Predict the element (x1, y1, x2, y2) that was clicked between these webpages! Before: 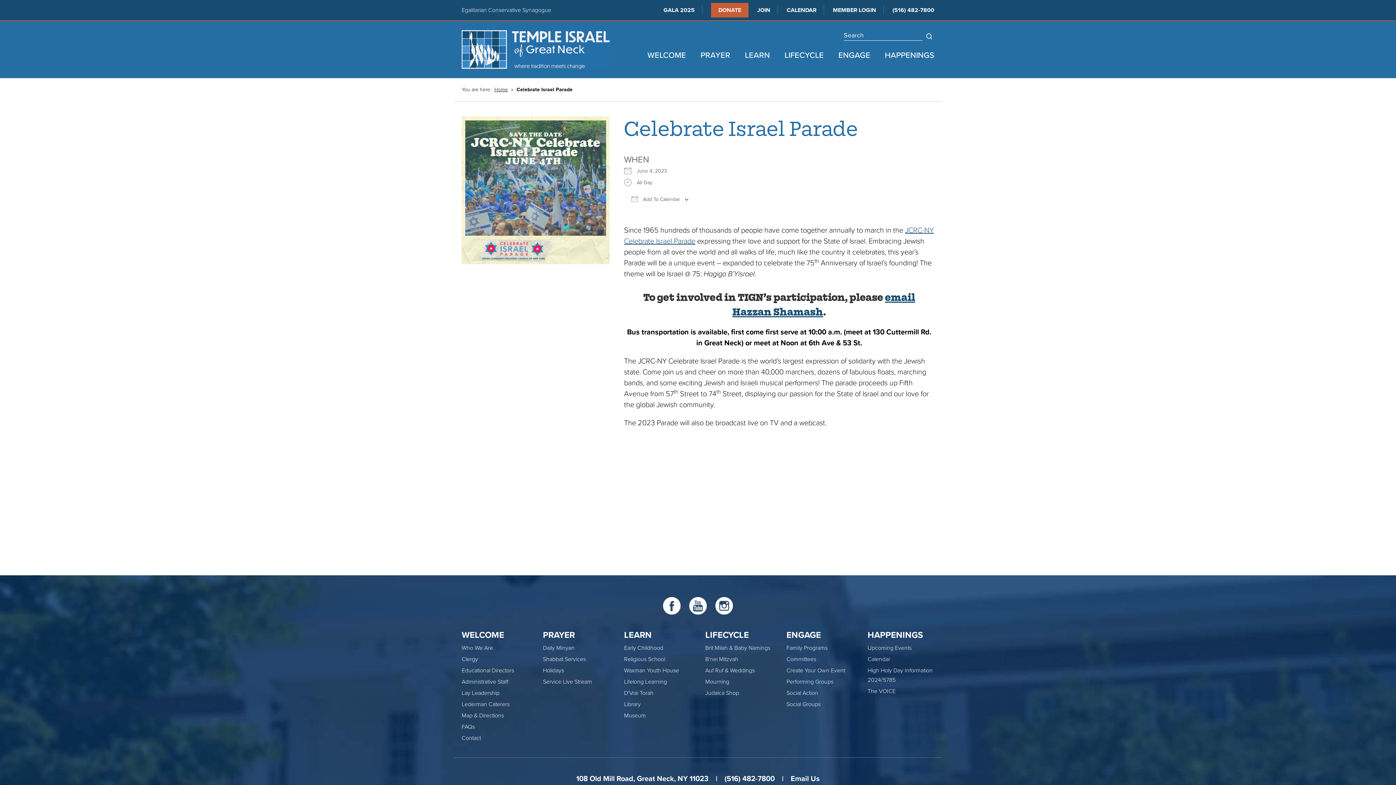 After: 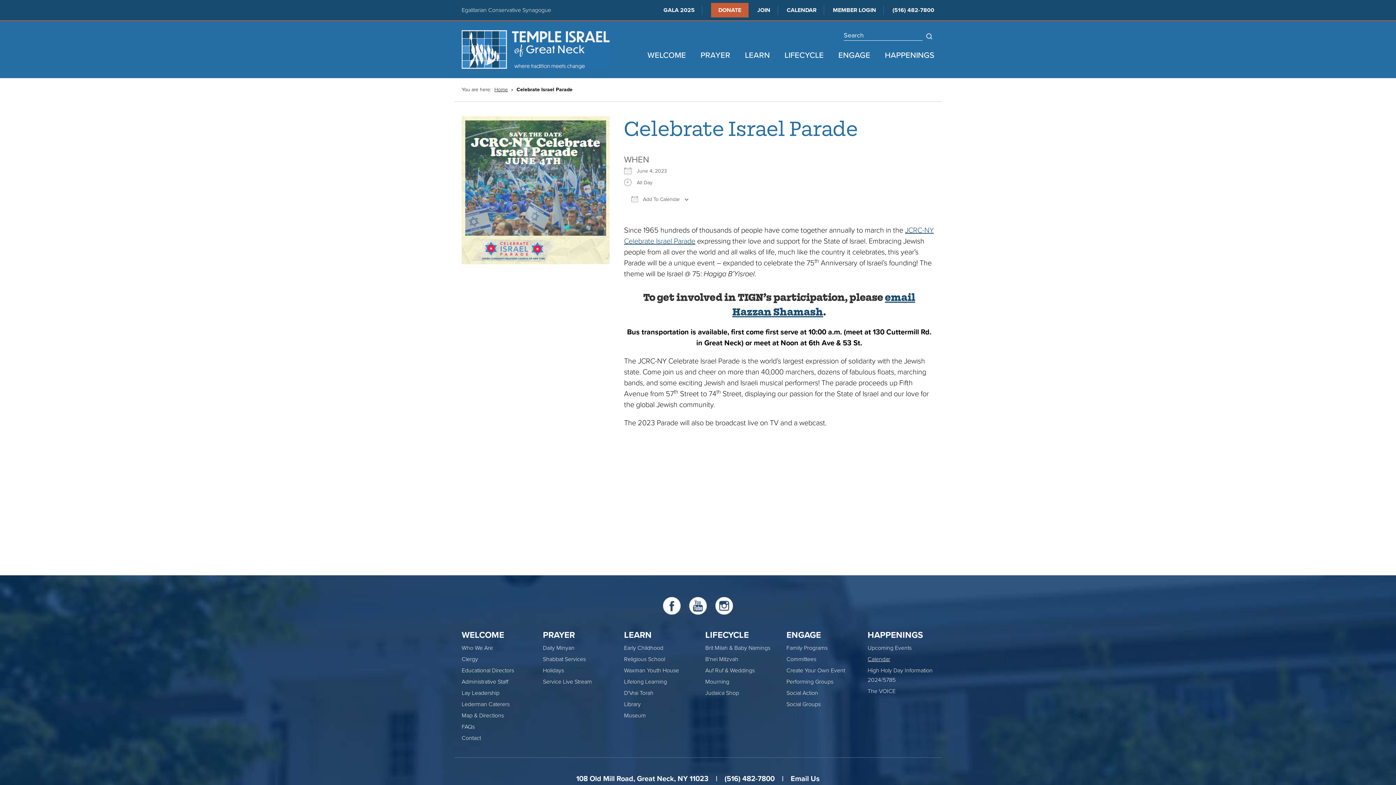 Action: bbox: (867, 656, 890, 663) label: Calendar